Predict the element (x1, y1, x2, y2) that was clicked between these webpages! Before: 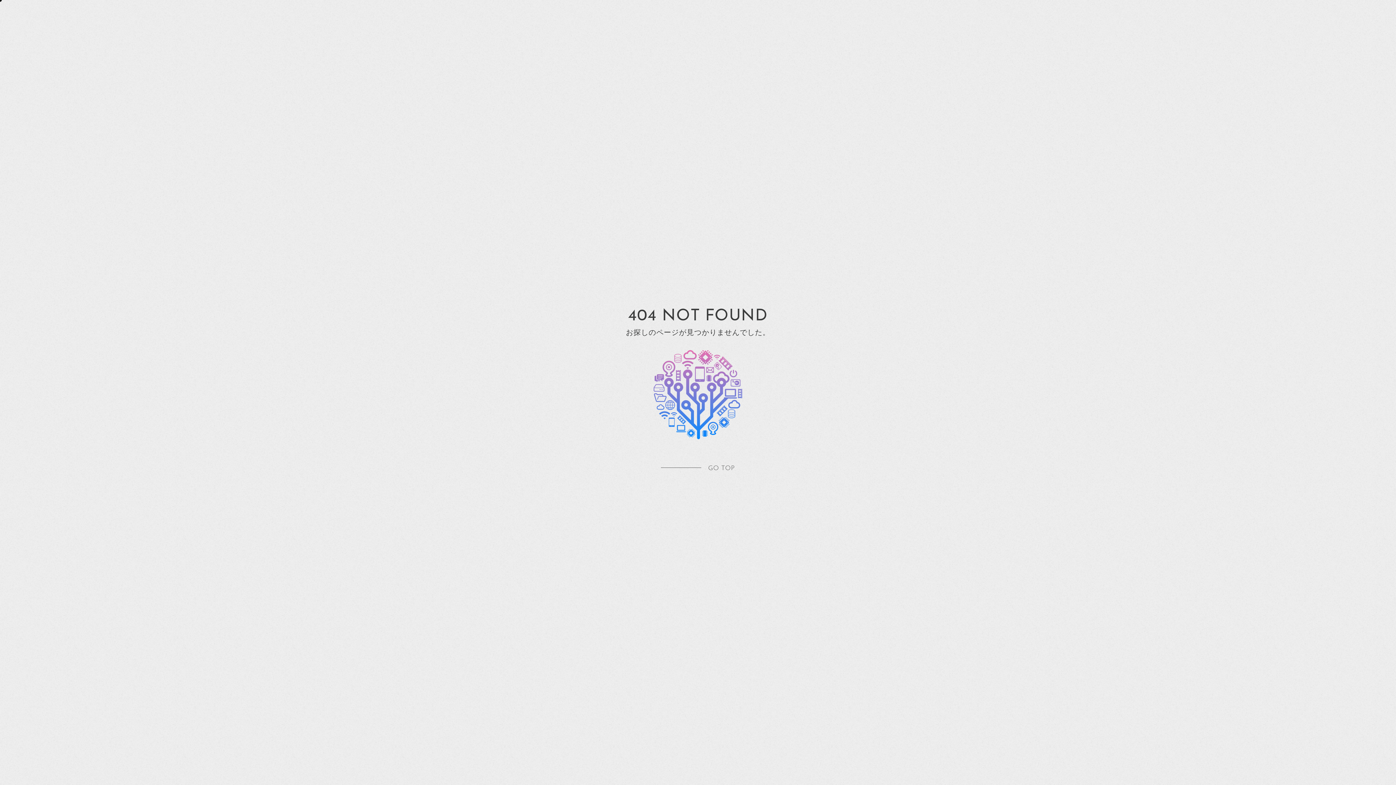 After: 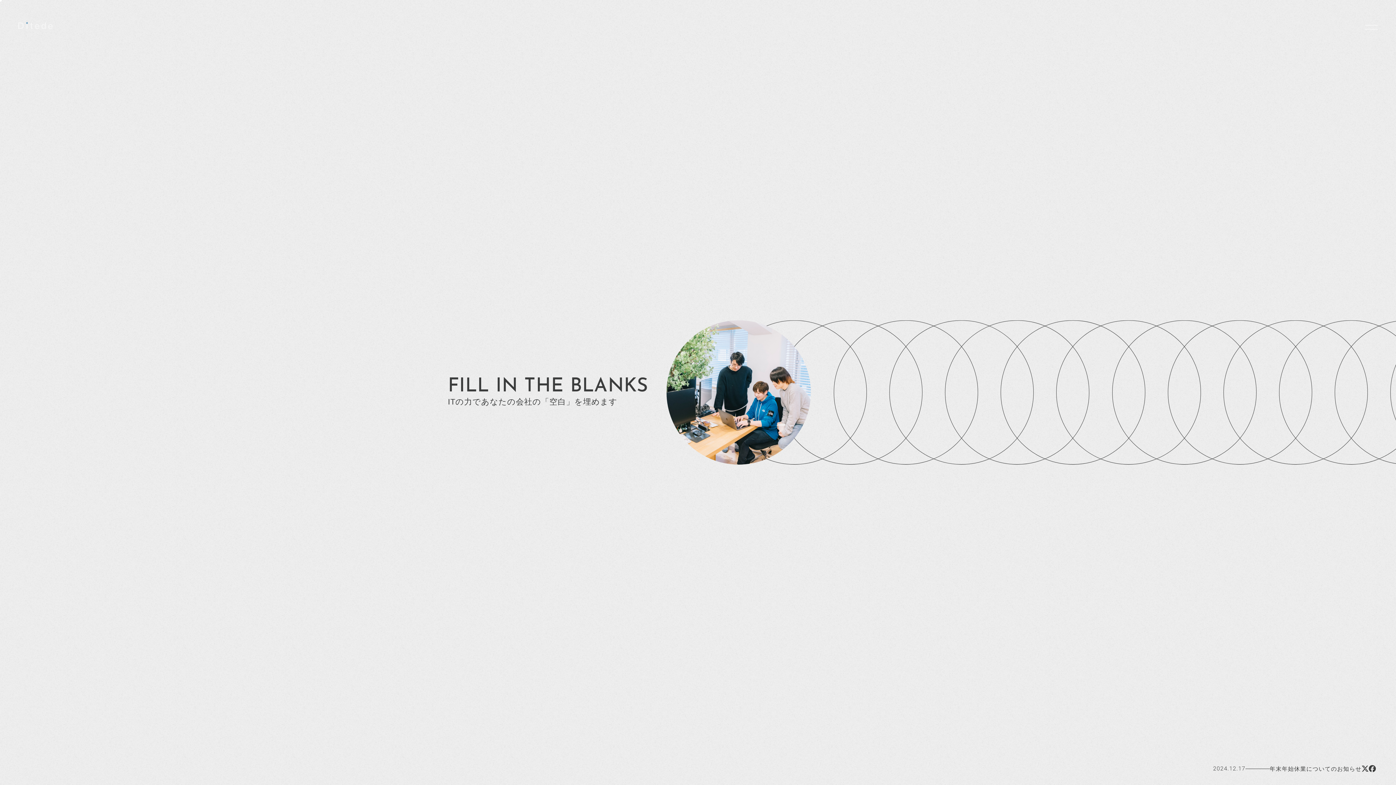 Action: label: GO TOP bbox: (661, 459, 735, 476)